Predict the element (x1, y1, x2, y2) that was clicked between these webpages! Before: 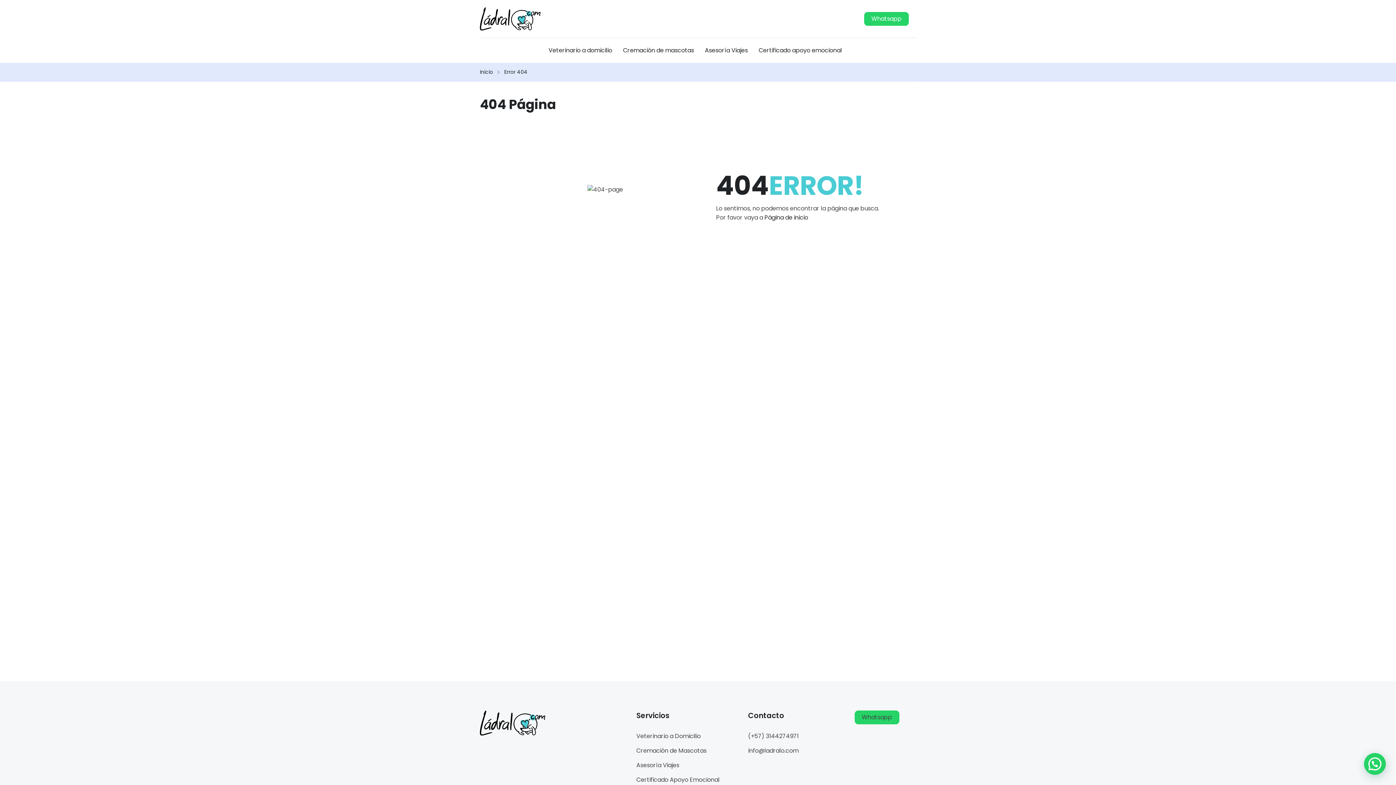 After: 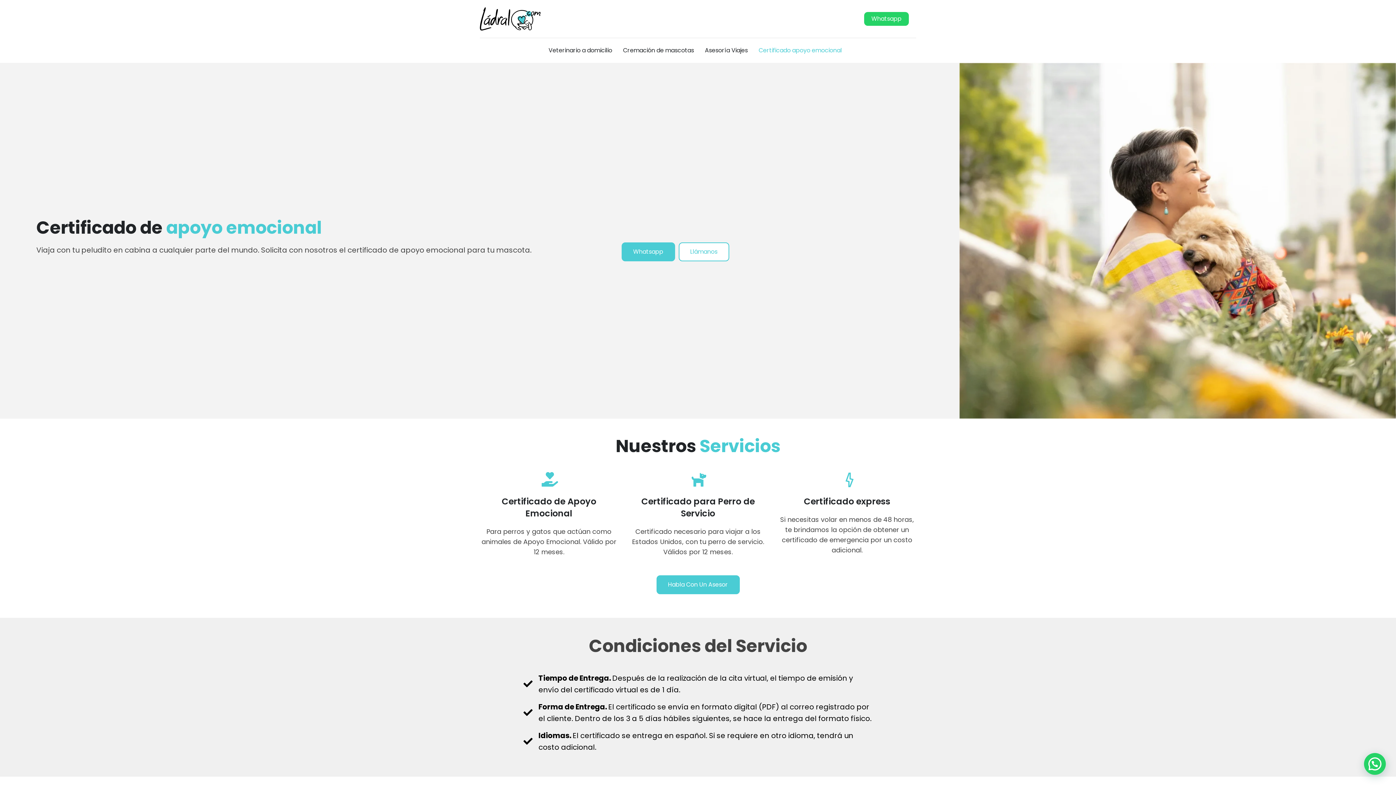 Action: label: Certificado apoyo emocional bbox: (753, 38, 847, 62)